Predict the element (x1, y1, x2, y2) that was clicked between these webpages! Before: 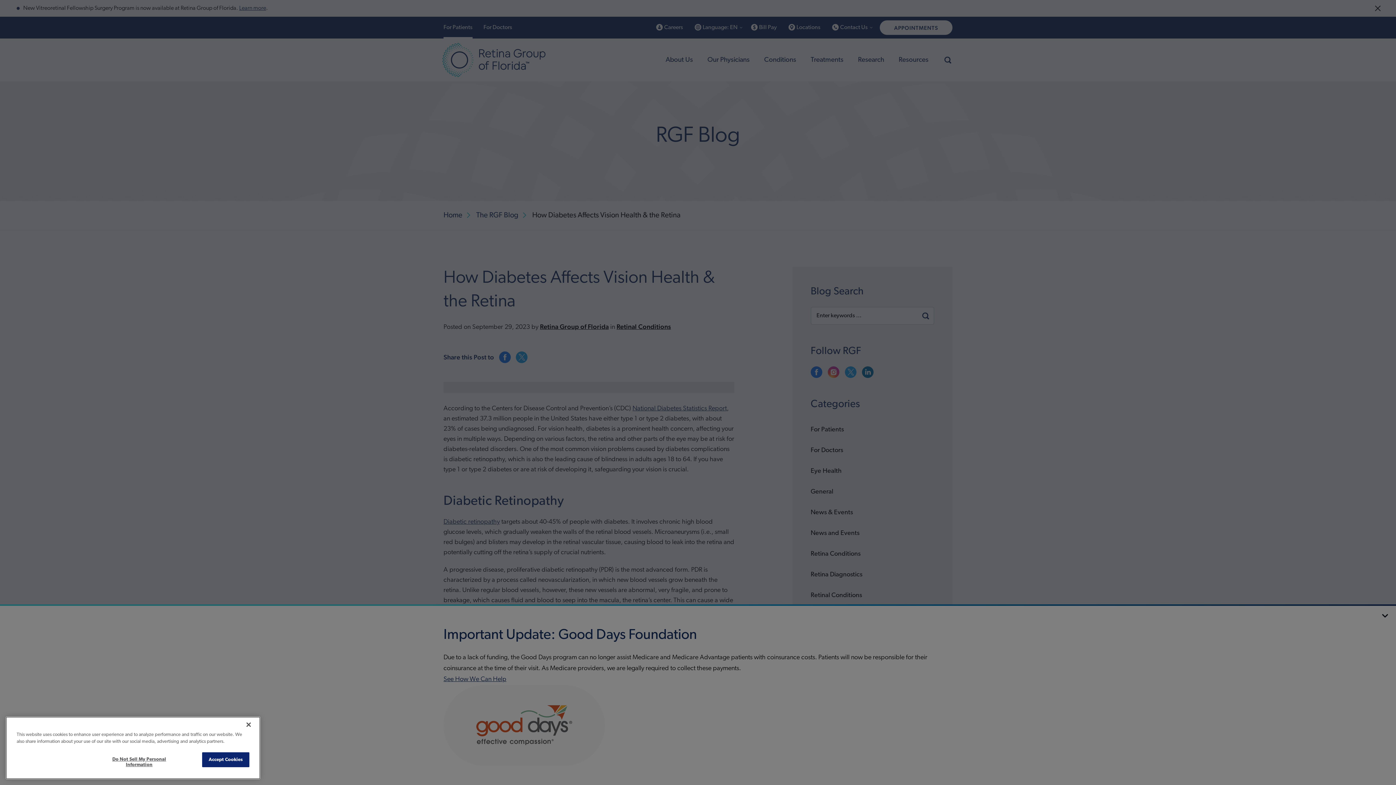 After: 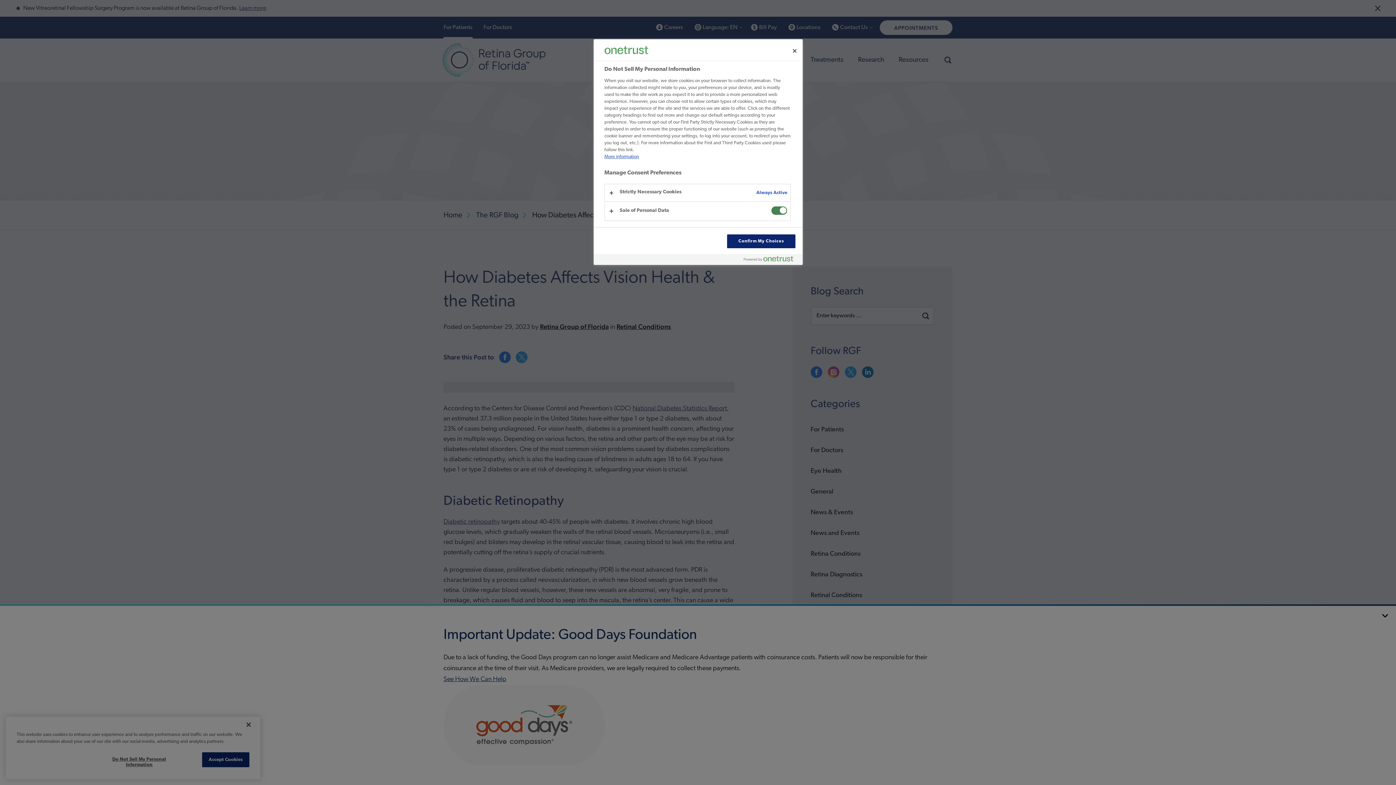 Action: label: Do Not Sell My Personal Information bbox: (107, 757, 171, 777)